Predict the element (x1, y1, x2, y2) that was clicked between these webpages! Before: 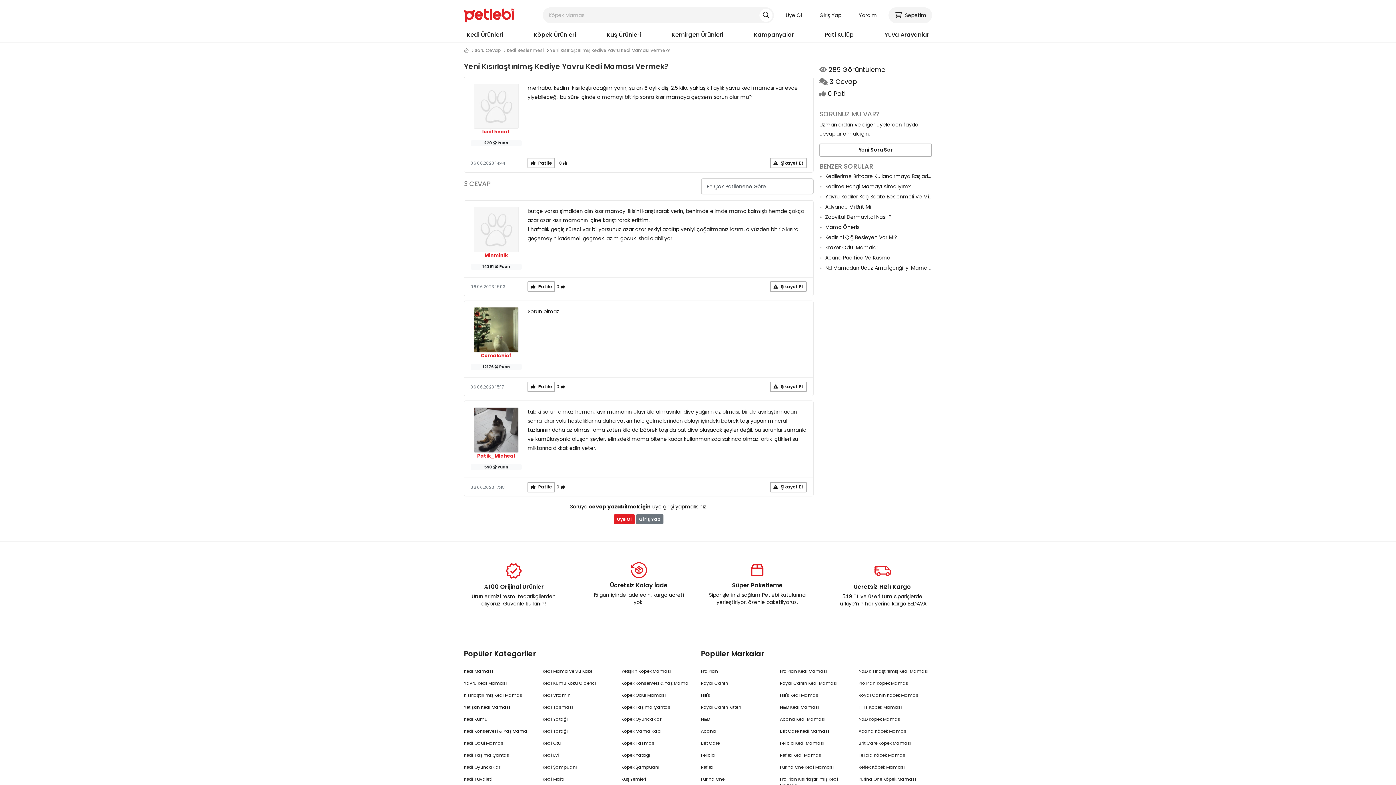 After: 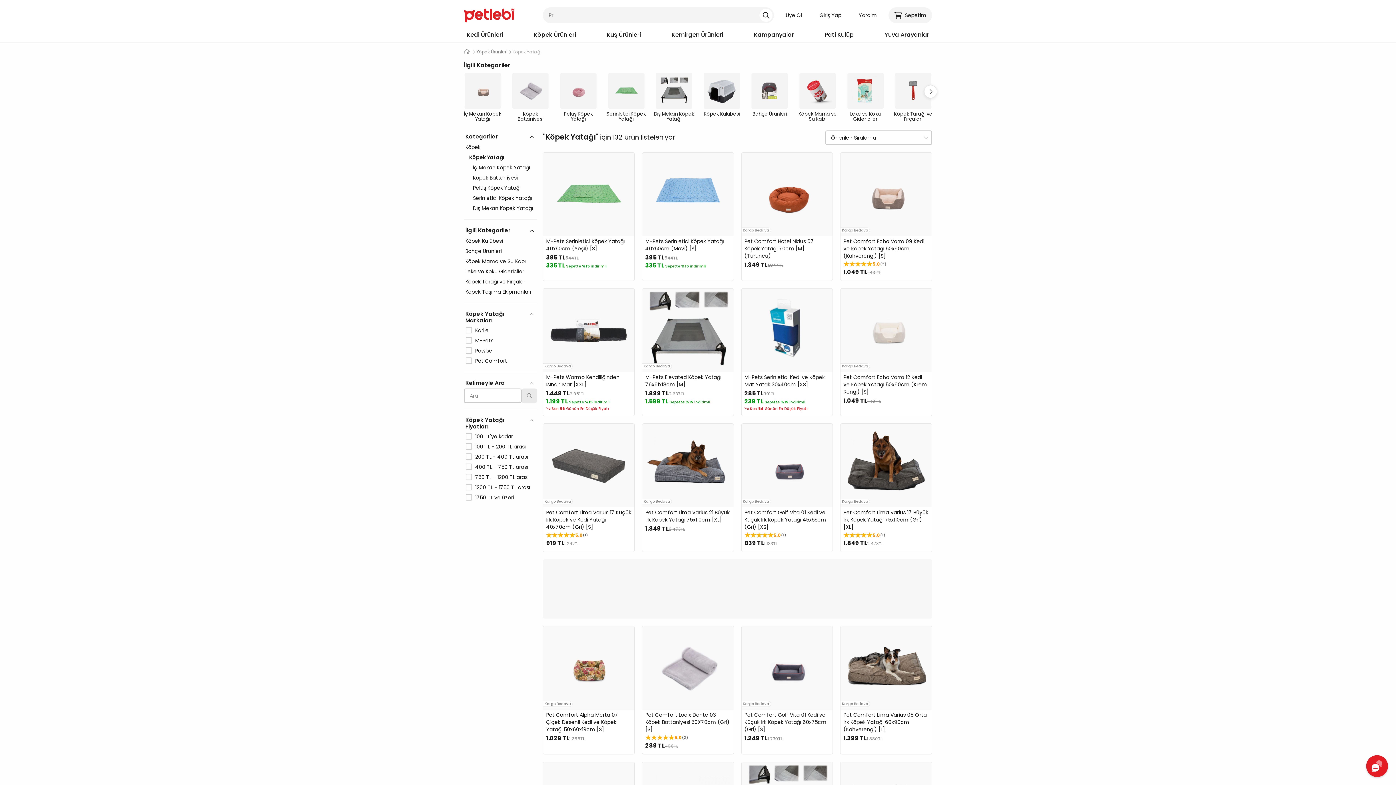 Action: bbox: (621, 752, 695, 758) label: Köpek Yatağı